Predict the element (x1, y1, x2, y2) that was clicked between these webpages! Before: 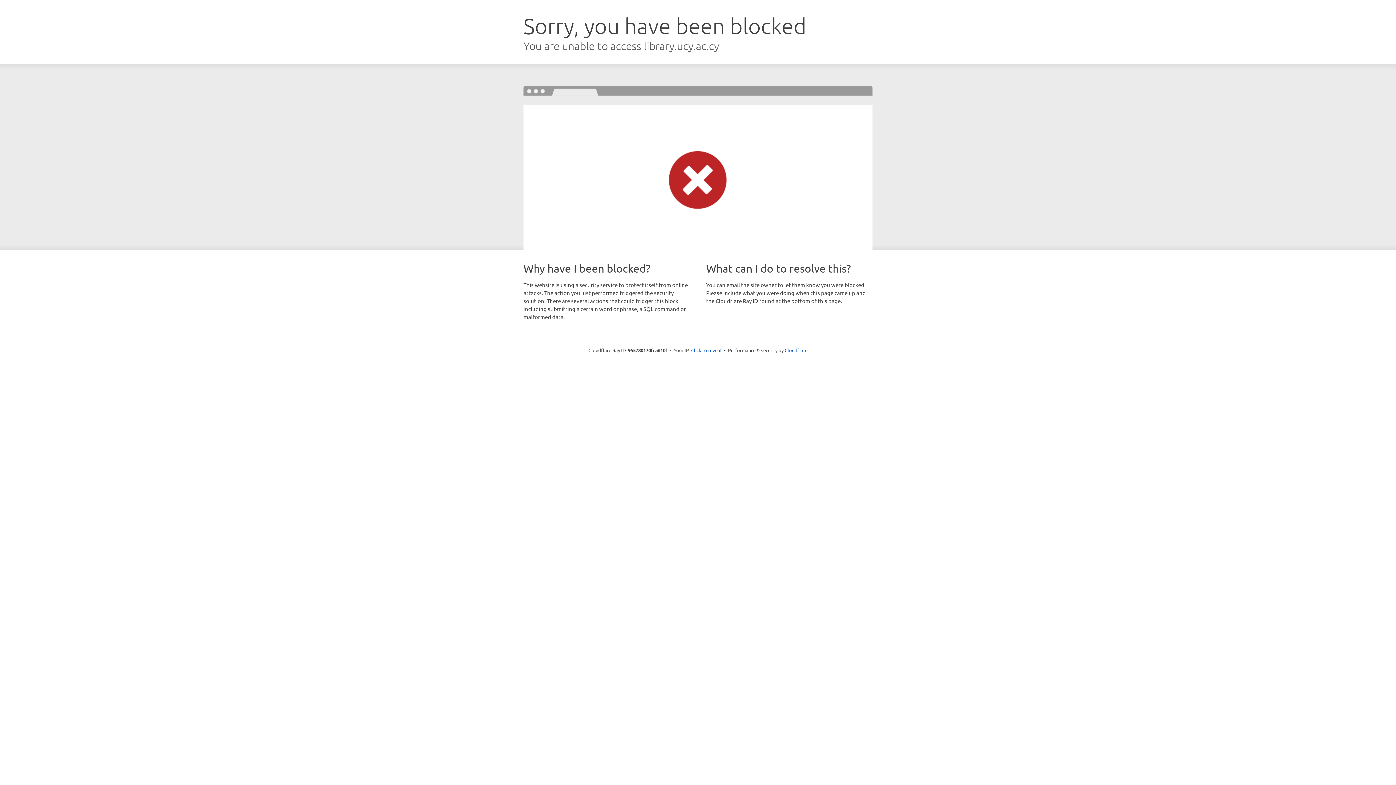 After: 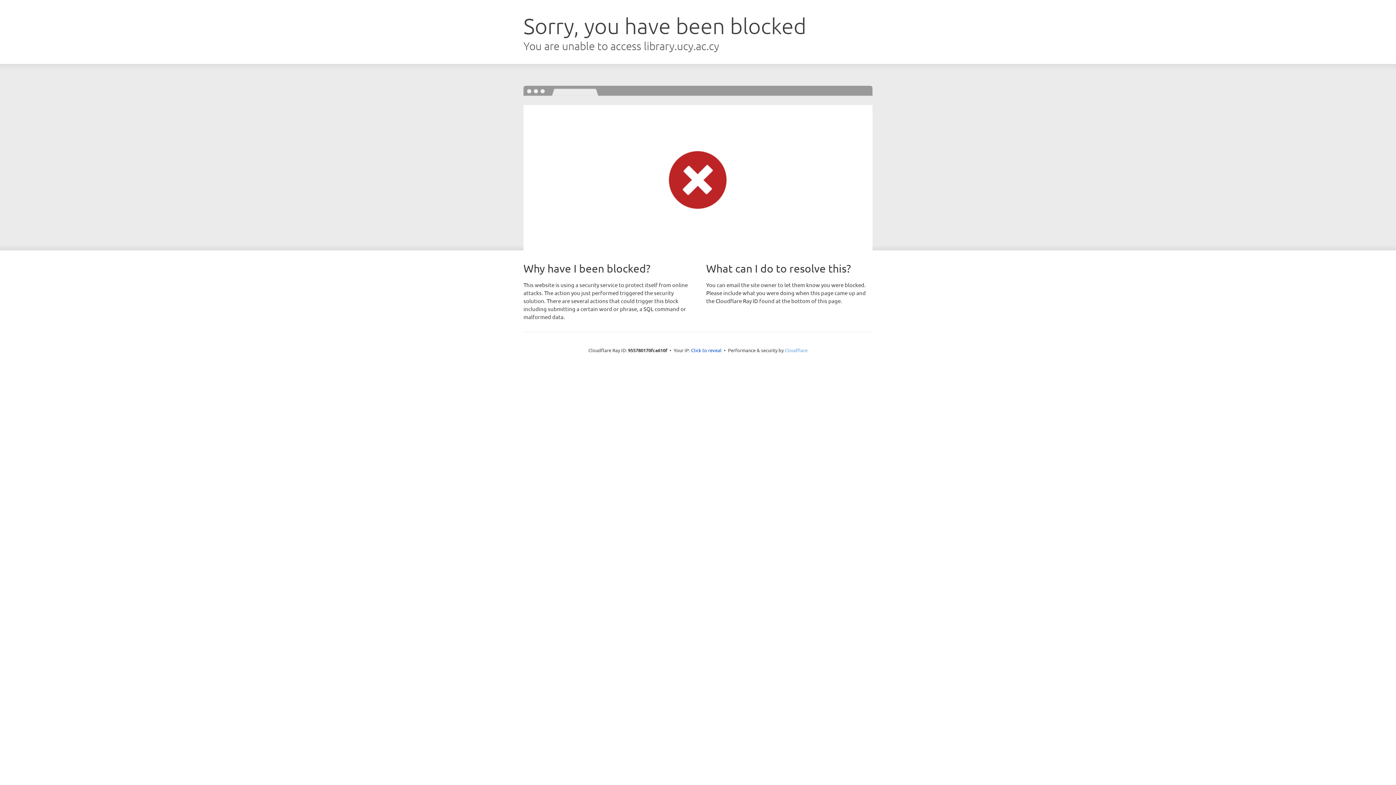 Action: label: Cloudflare bbox: (784, 347, 807, 353)